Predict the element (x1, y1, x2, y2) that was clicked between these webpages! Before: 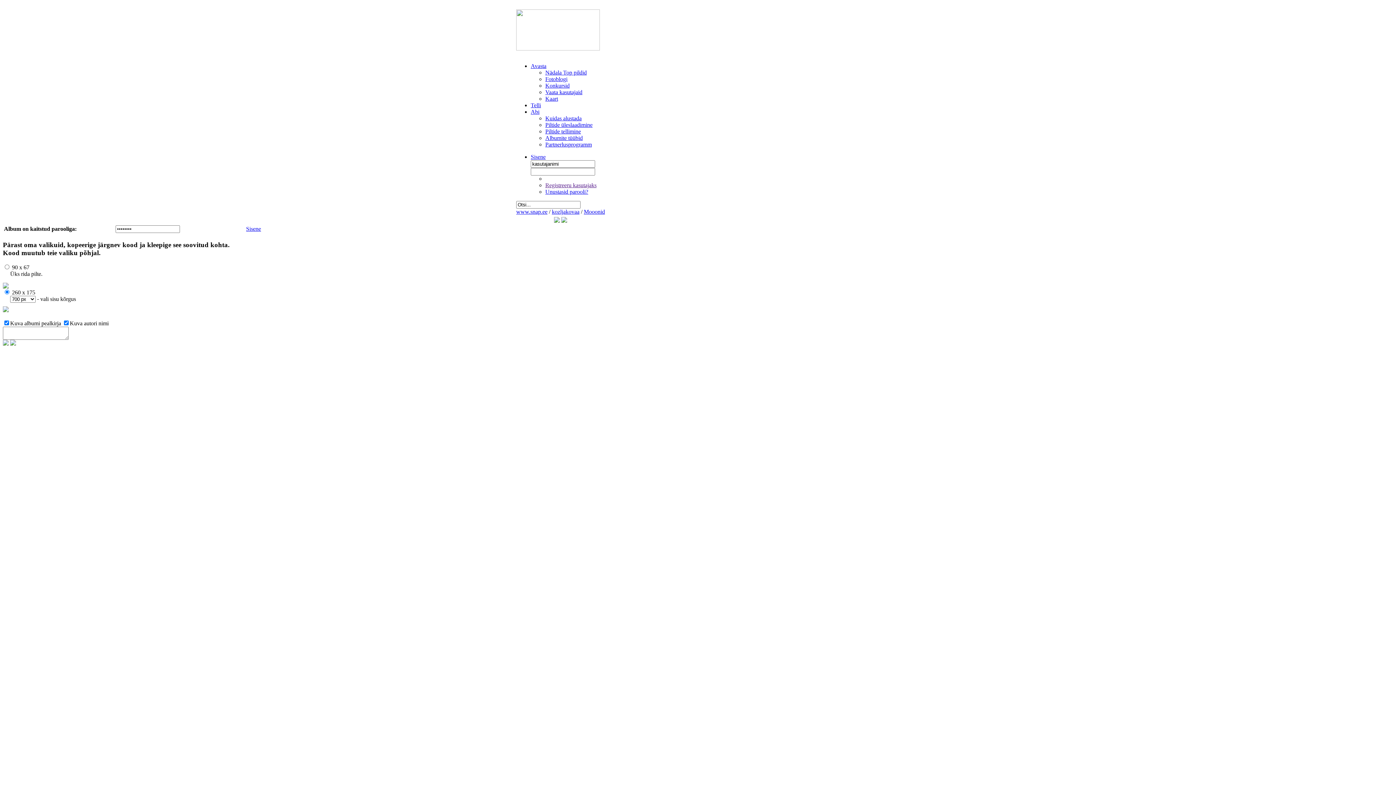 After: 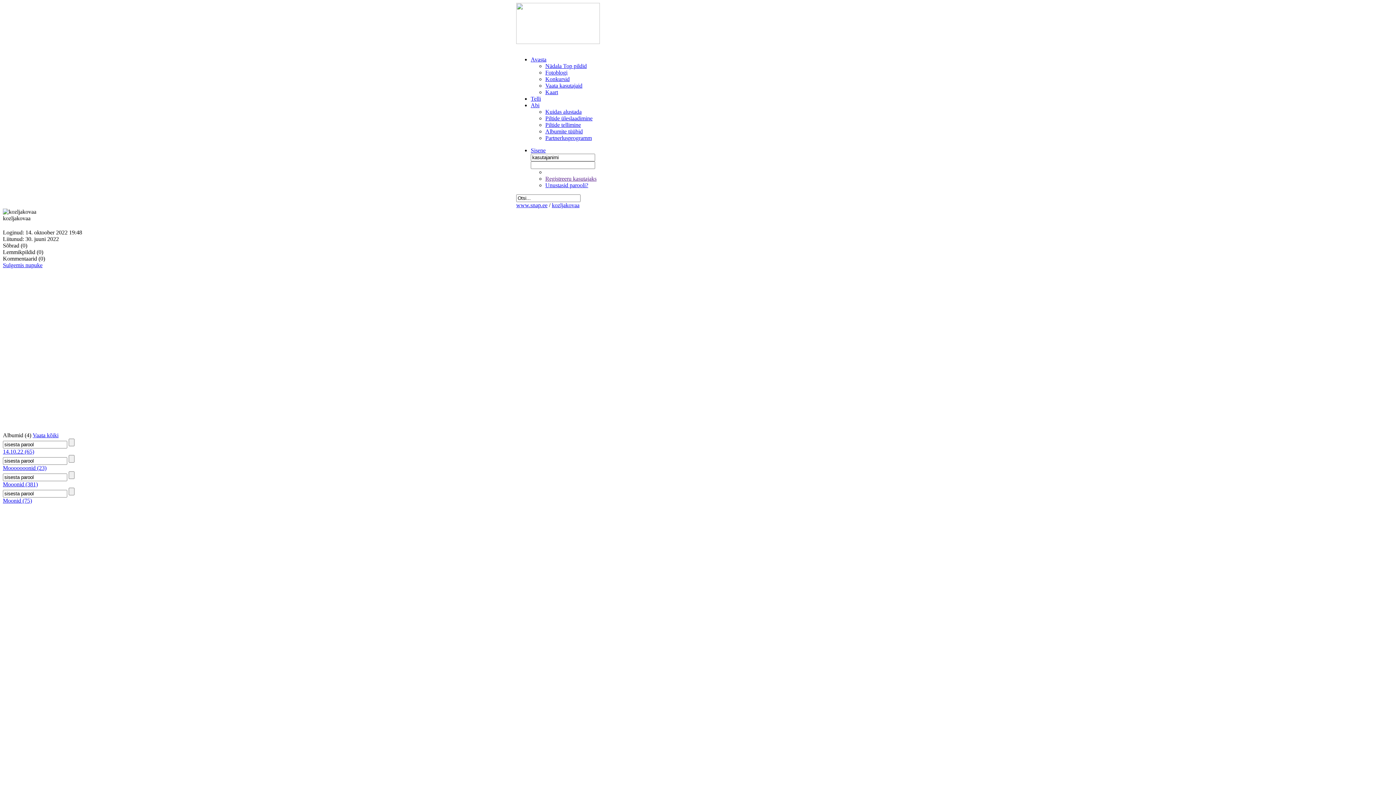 Action: bbox: (552, 208, 579, 214) label: kozljakovaa